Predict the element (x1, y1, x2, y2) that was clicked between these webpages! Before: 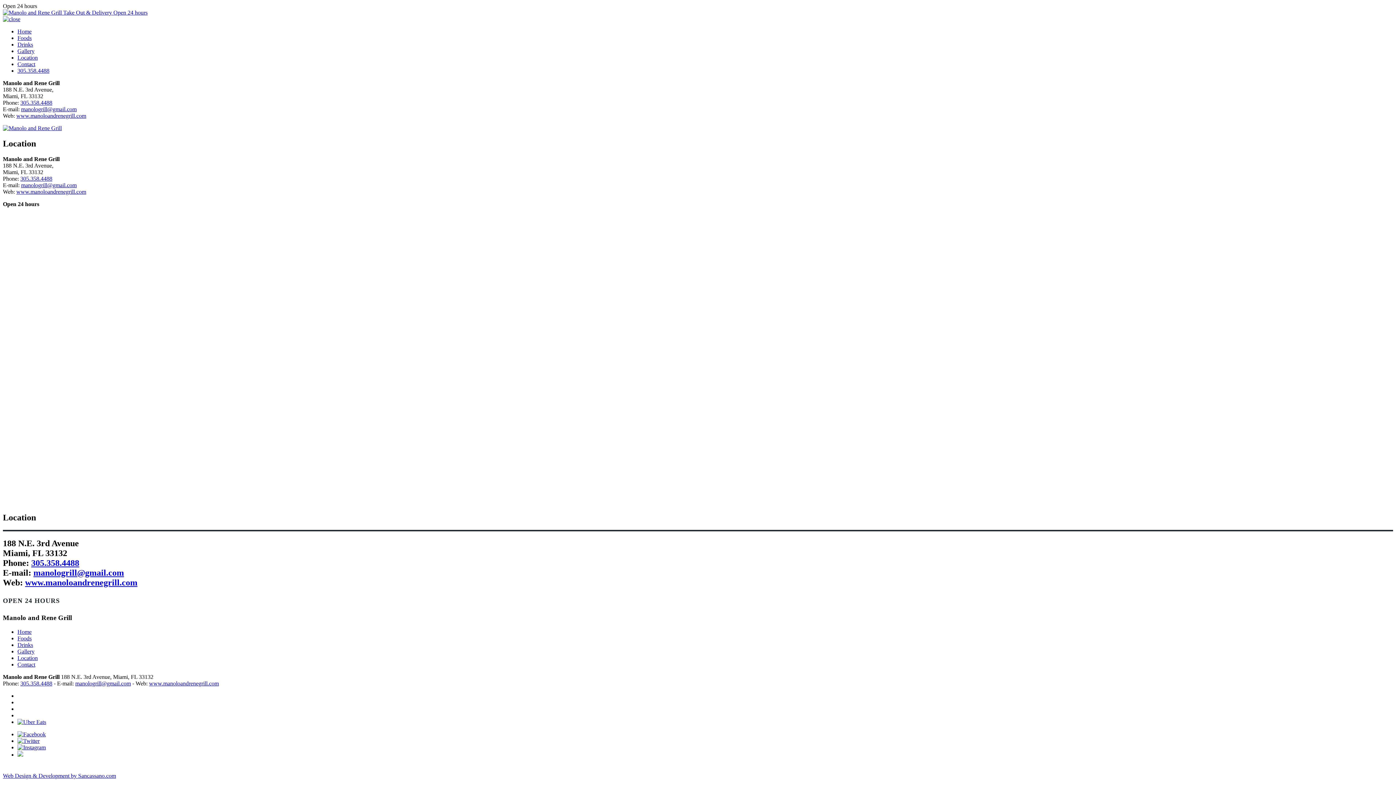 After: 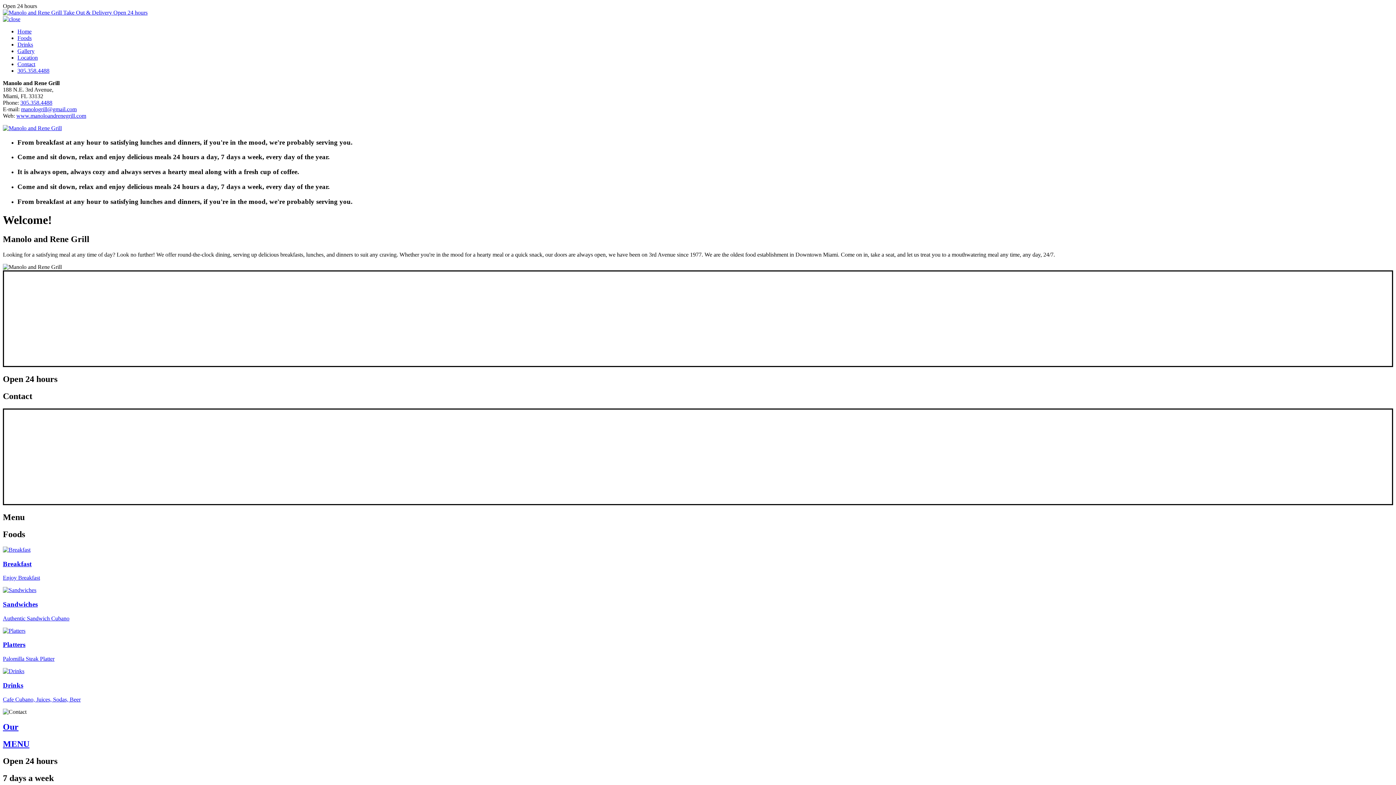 Action: label: Home bbox: (17, 629, 31, 635)